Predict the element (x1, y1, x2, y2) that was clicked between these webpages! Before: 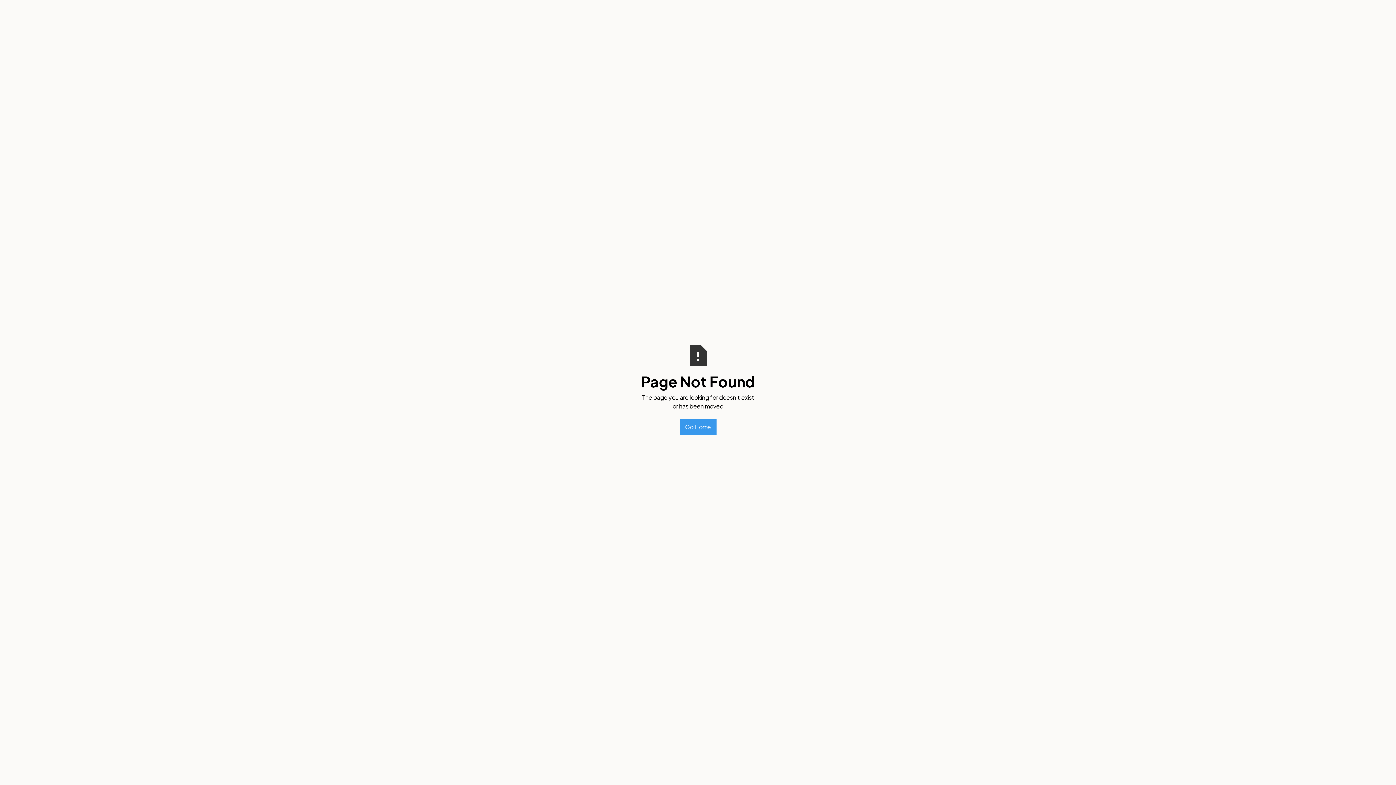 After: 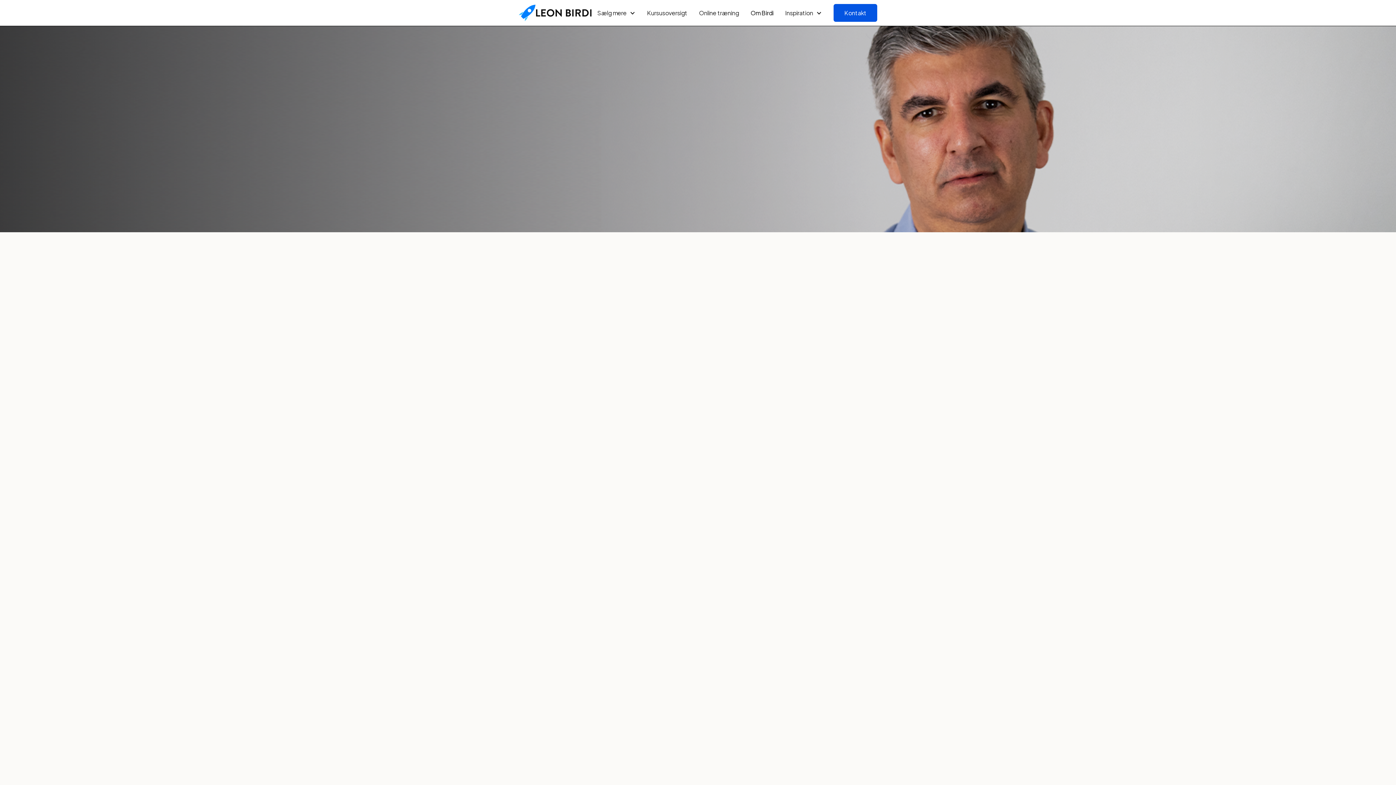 Action: label: Go Home bbox: (679, 419, 716, 434)